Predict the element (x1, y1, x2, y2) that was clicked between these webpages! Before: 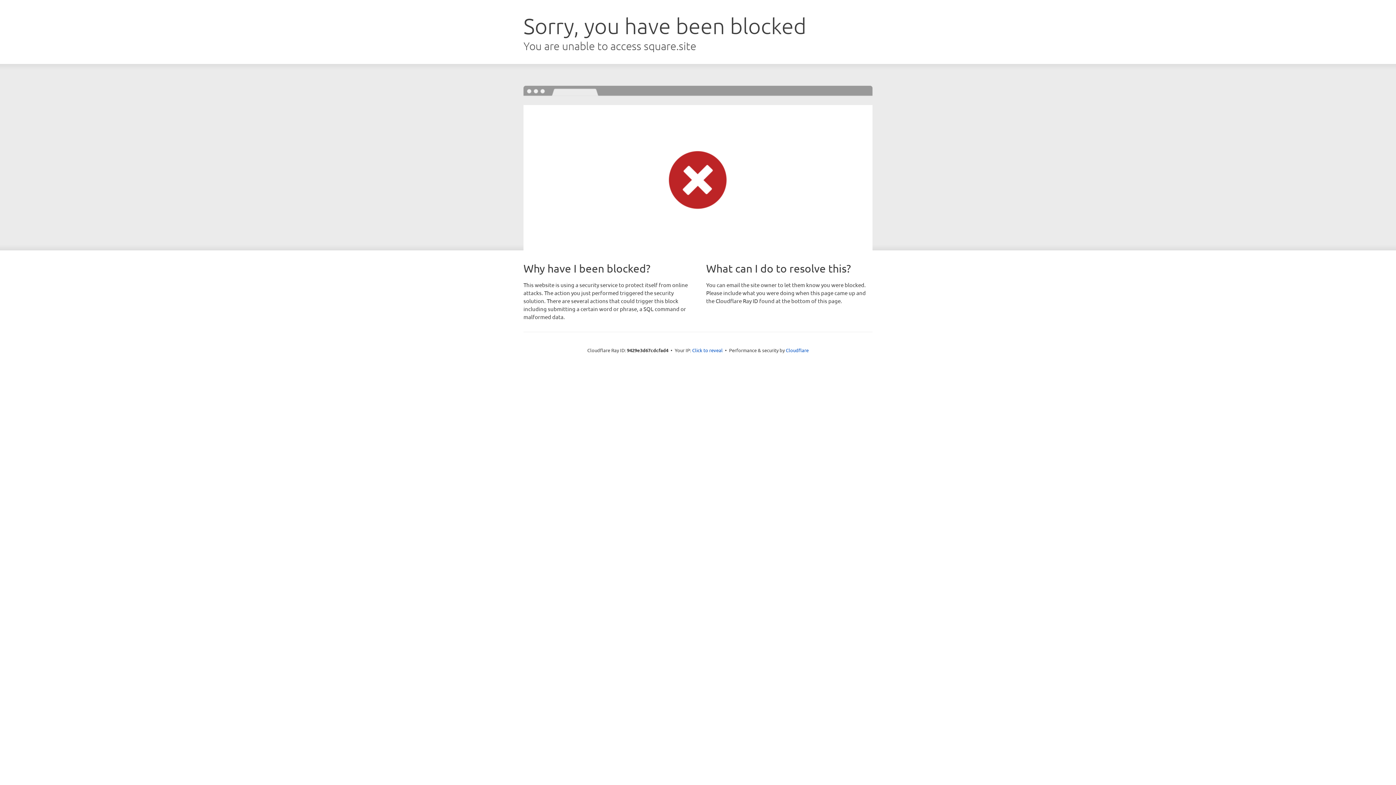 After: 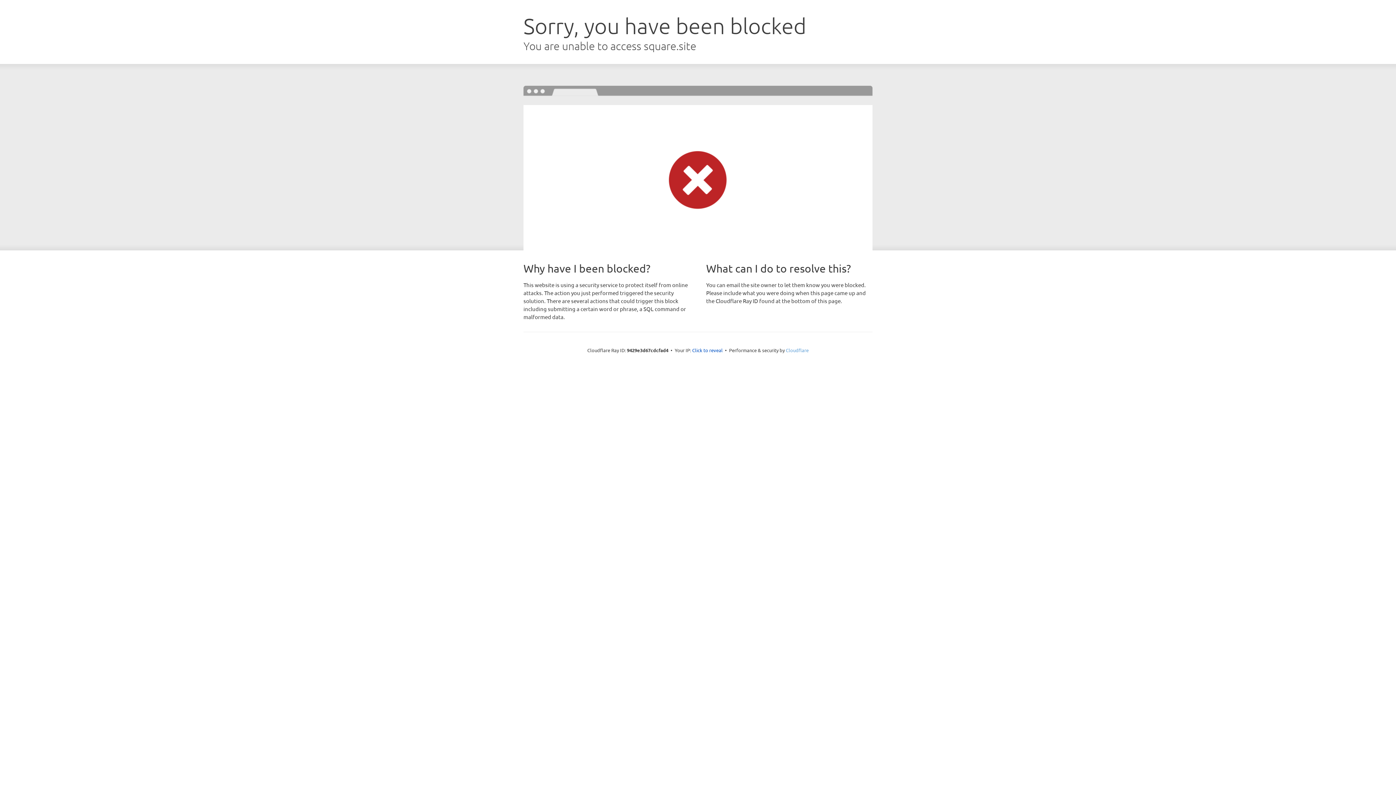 Action: bbox: (786, 347, 808, 353) label: Cloudflare